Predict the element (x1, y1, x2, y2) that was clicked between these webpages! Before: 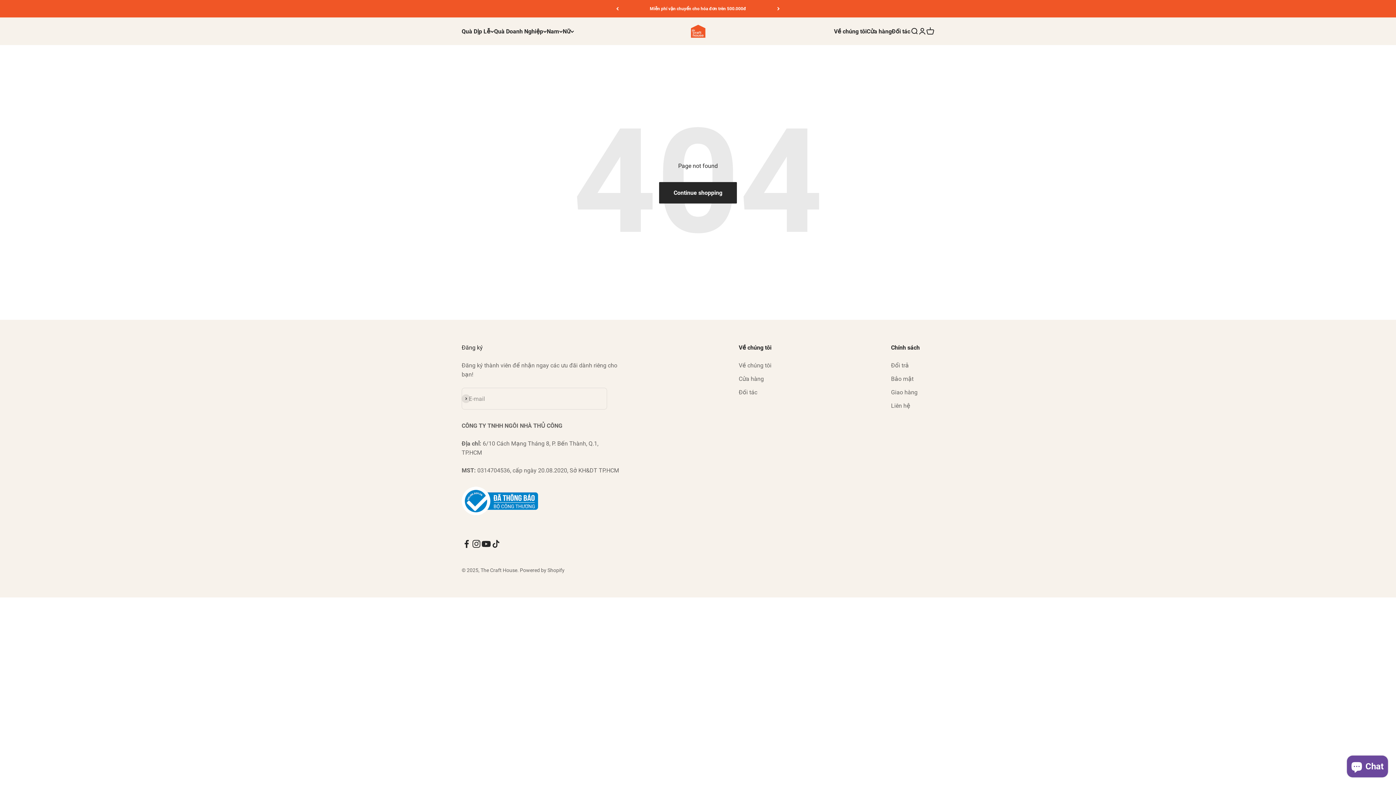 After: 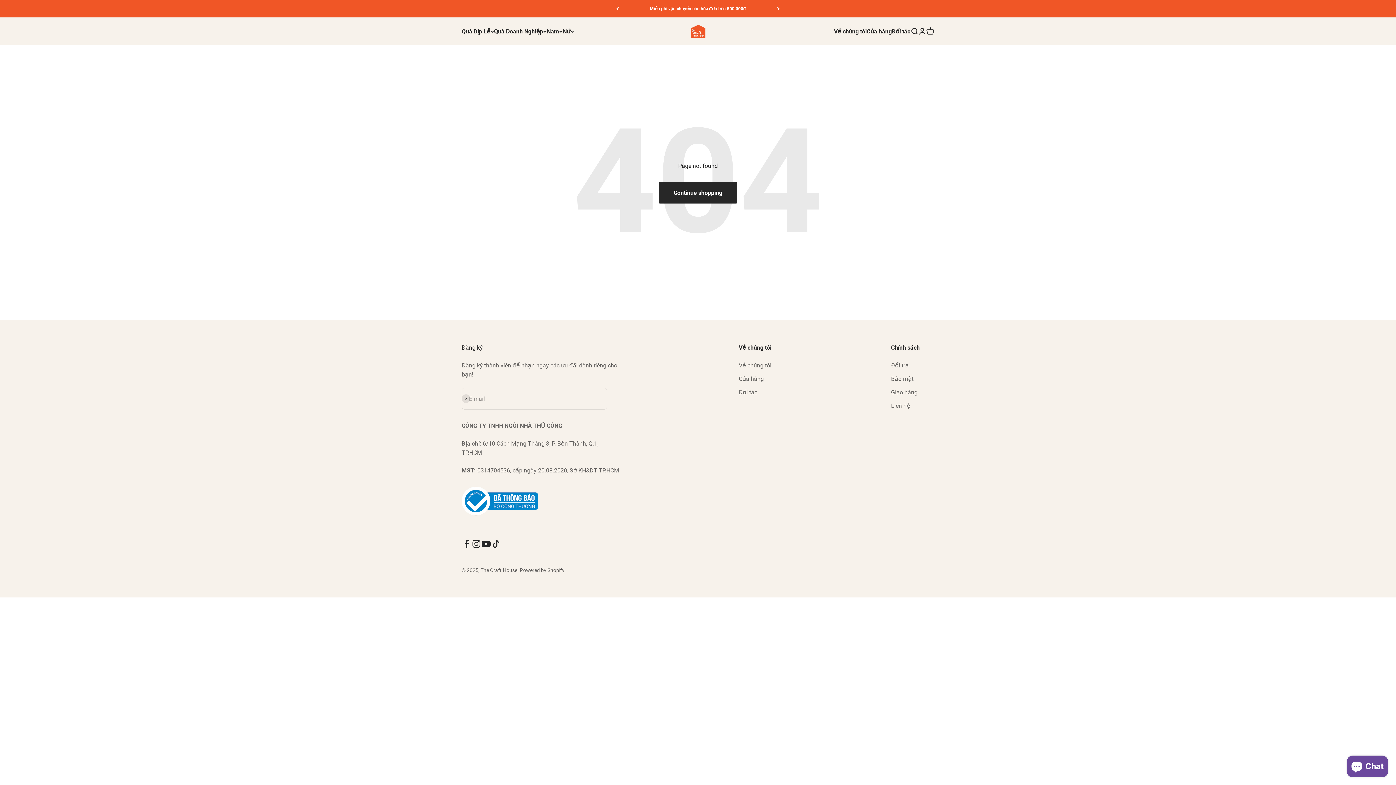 Action: label: Follow on YouTube bbox: (481, 539, 491, 549)